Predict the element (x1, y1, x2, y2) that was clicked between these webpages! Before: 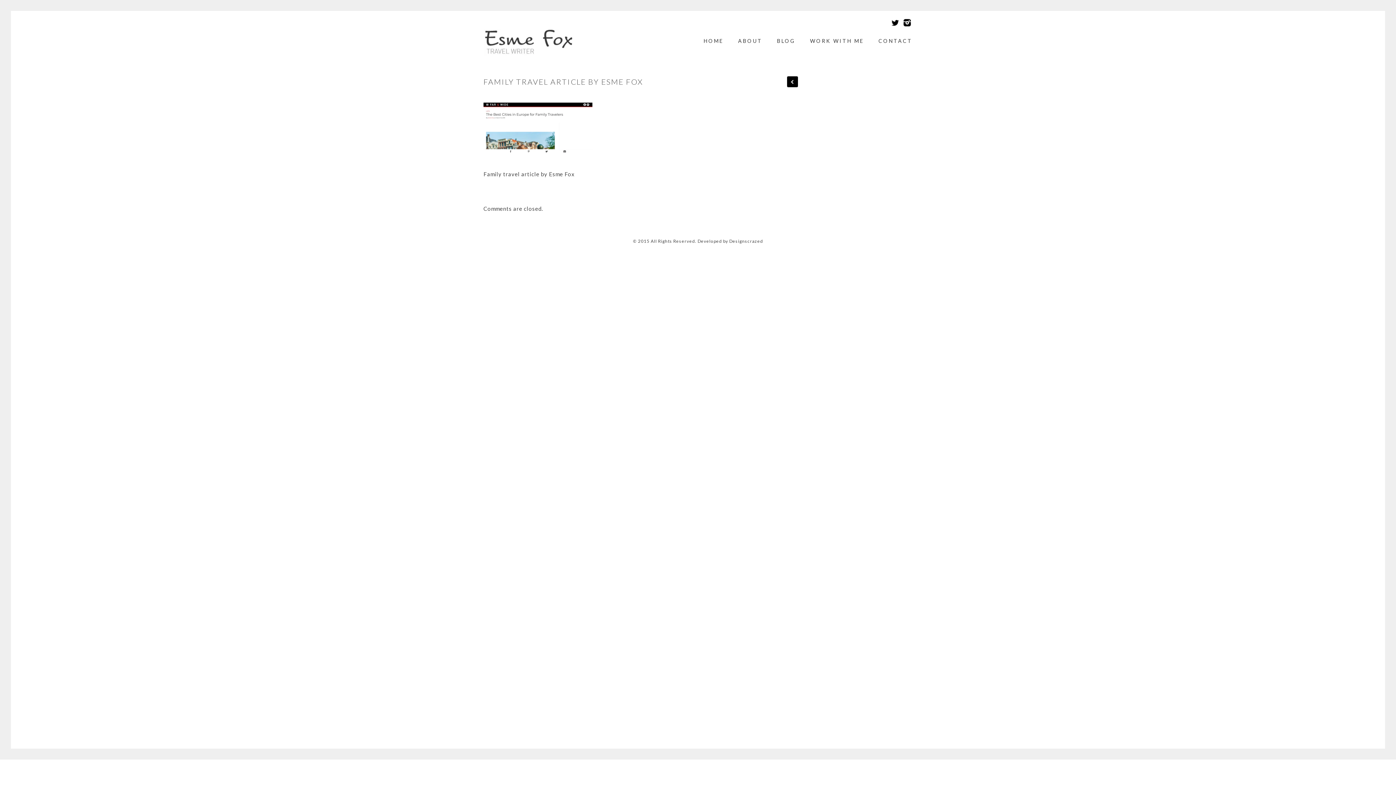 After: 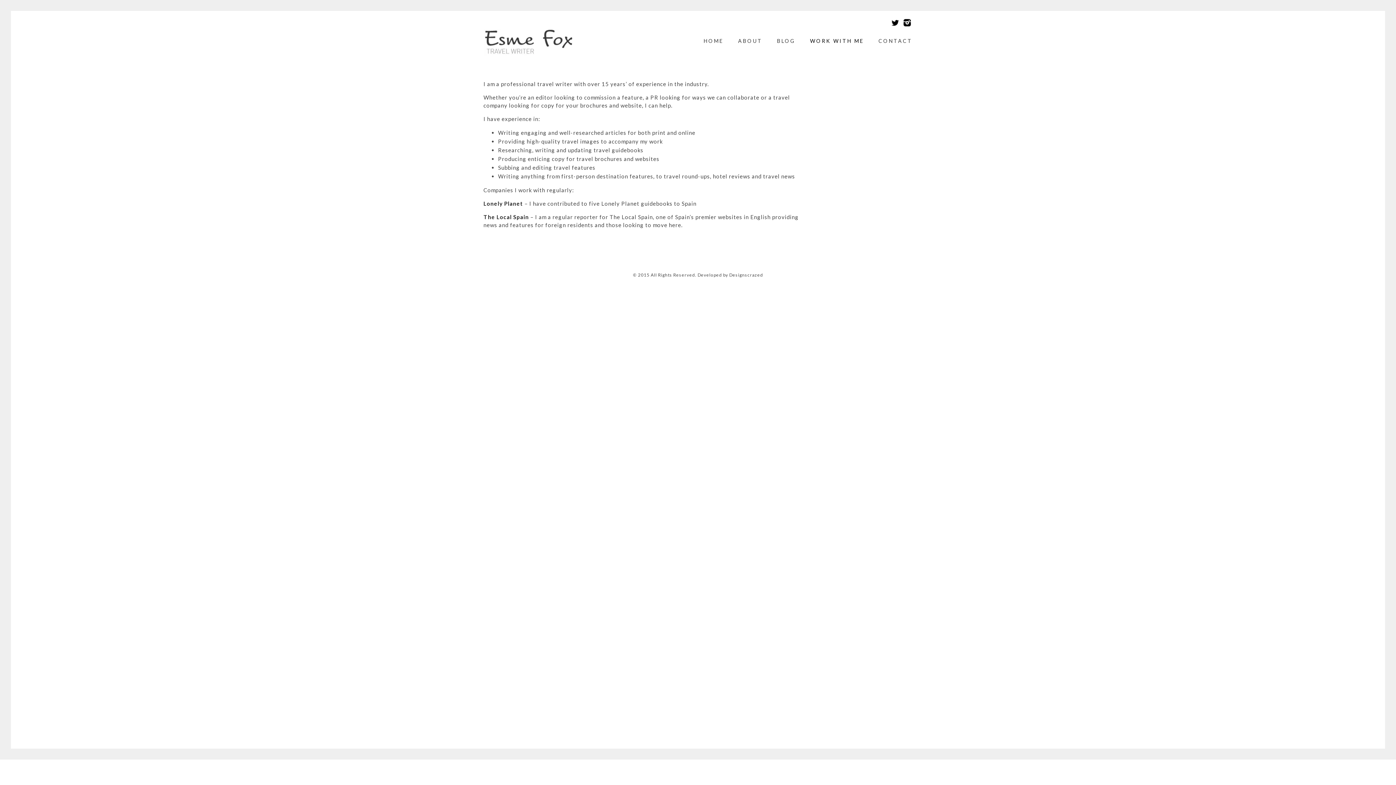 Action: label: WORK WITH ME bbox: (810, 37, 864, 51)